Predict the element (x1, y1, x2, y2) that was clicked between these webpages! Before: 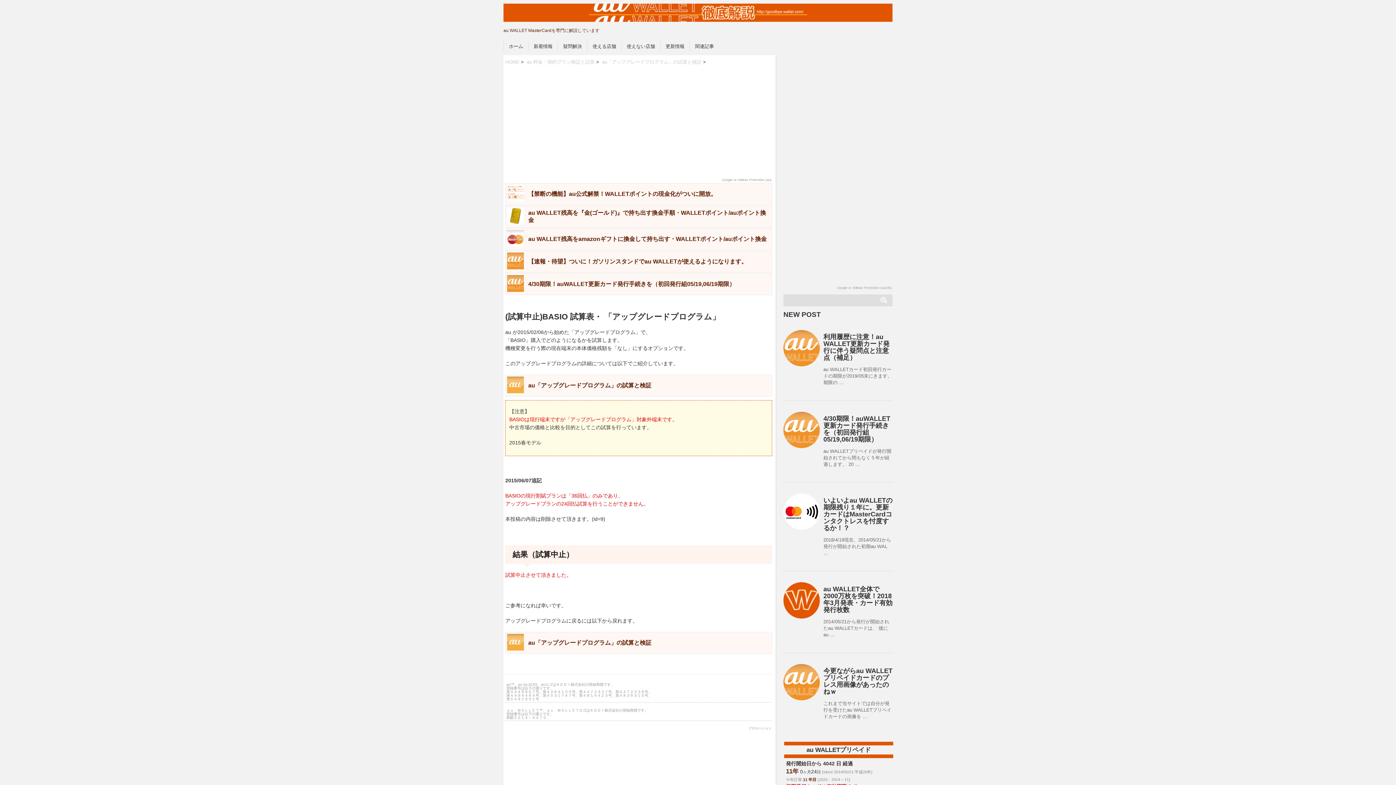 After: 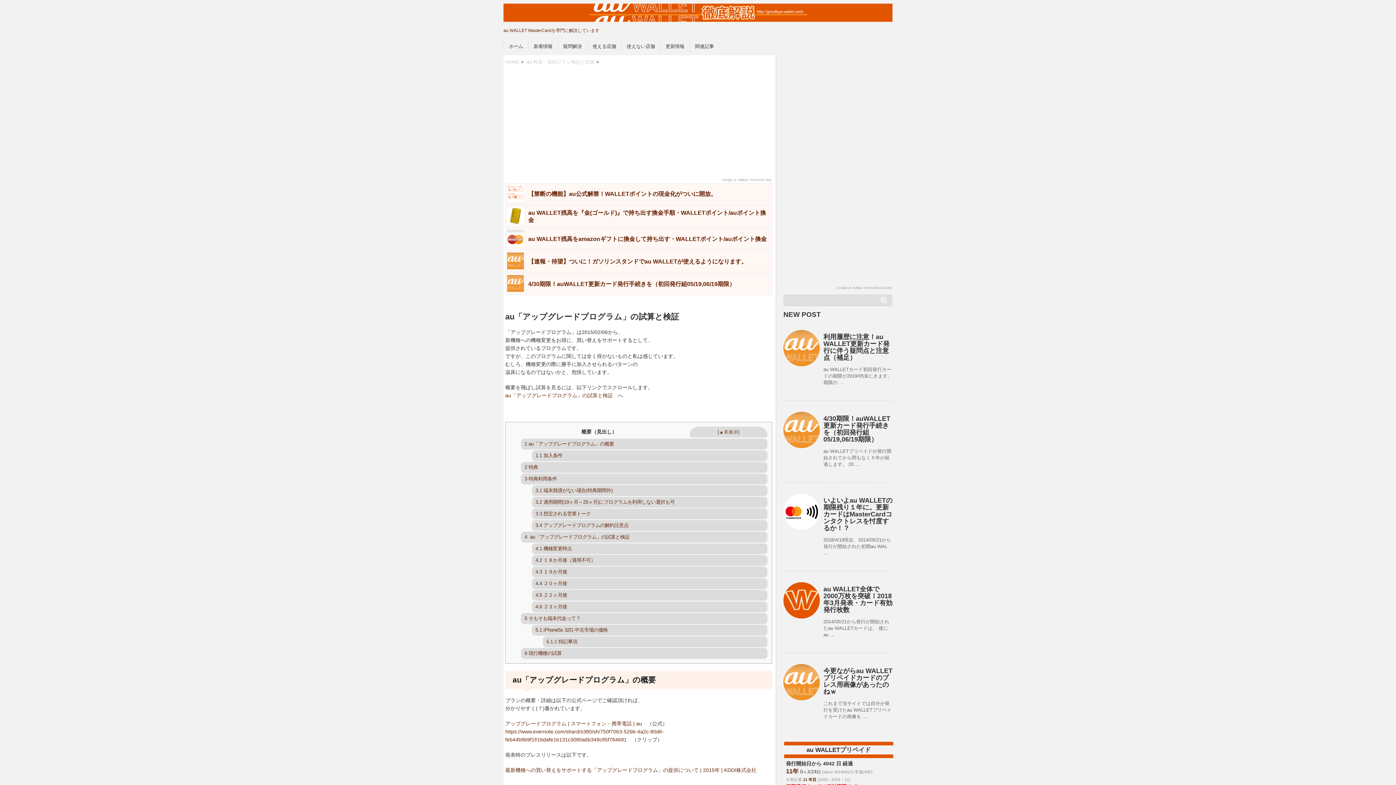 Action: label: au「アップグレードプログラム」の試算と検証 bbox: (506, 376, 771, 395)